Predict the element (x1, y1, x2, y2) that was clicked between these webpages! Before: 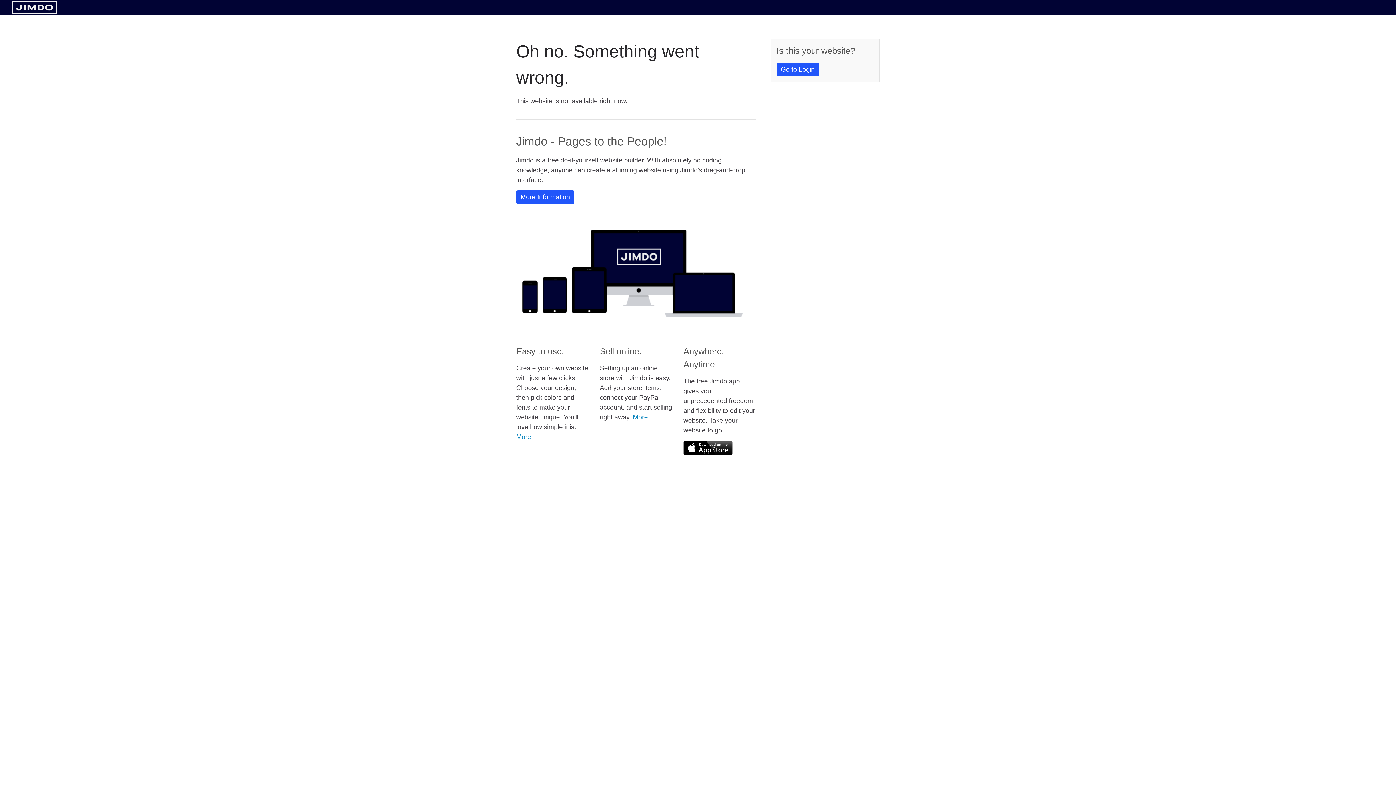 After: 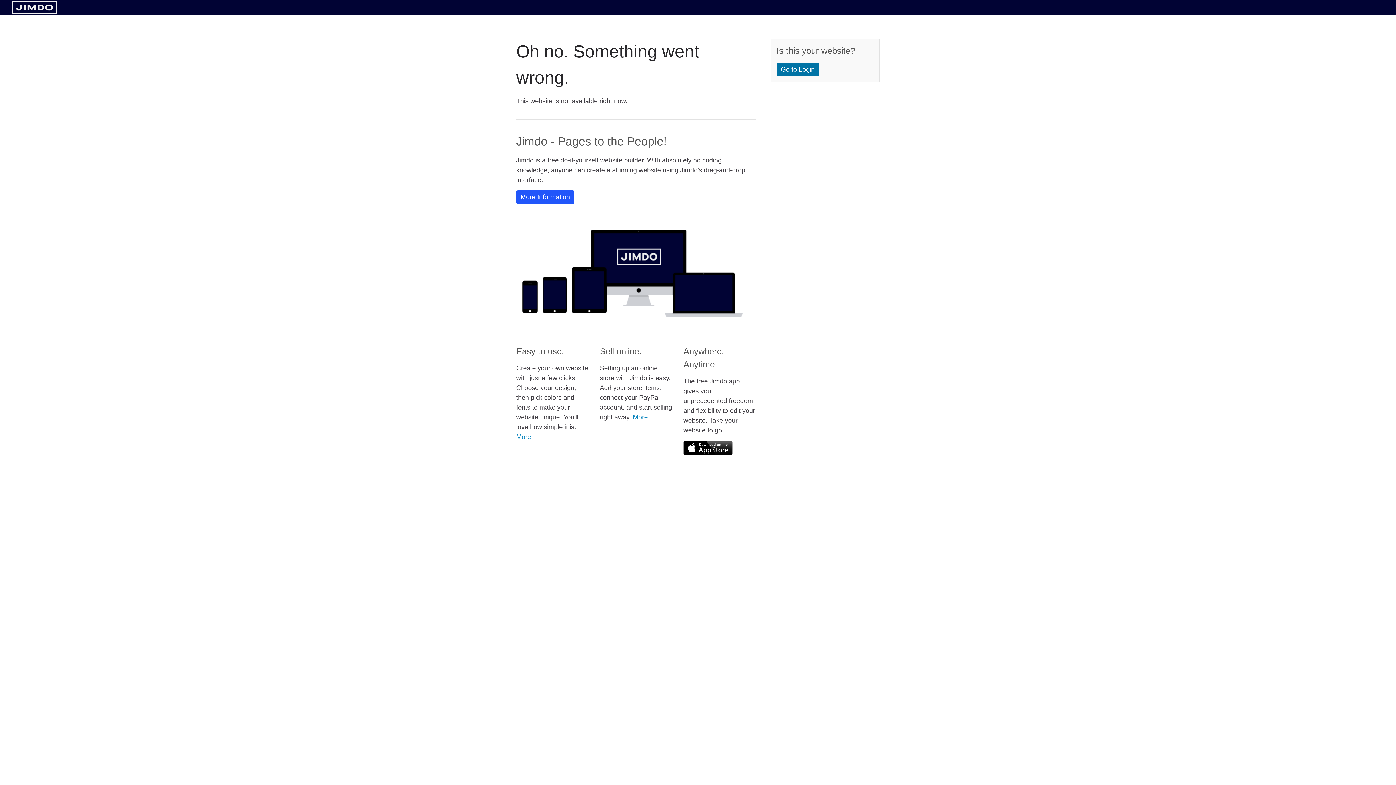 Action: bbox: (776, 62, 819, 76) label: Go to Login